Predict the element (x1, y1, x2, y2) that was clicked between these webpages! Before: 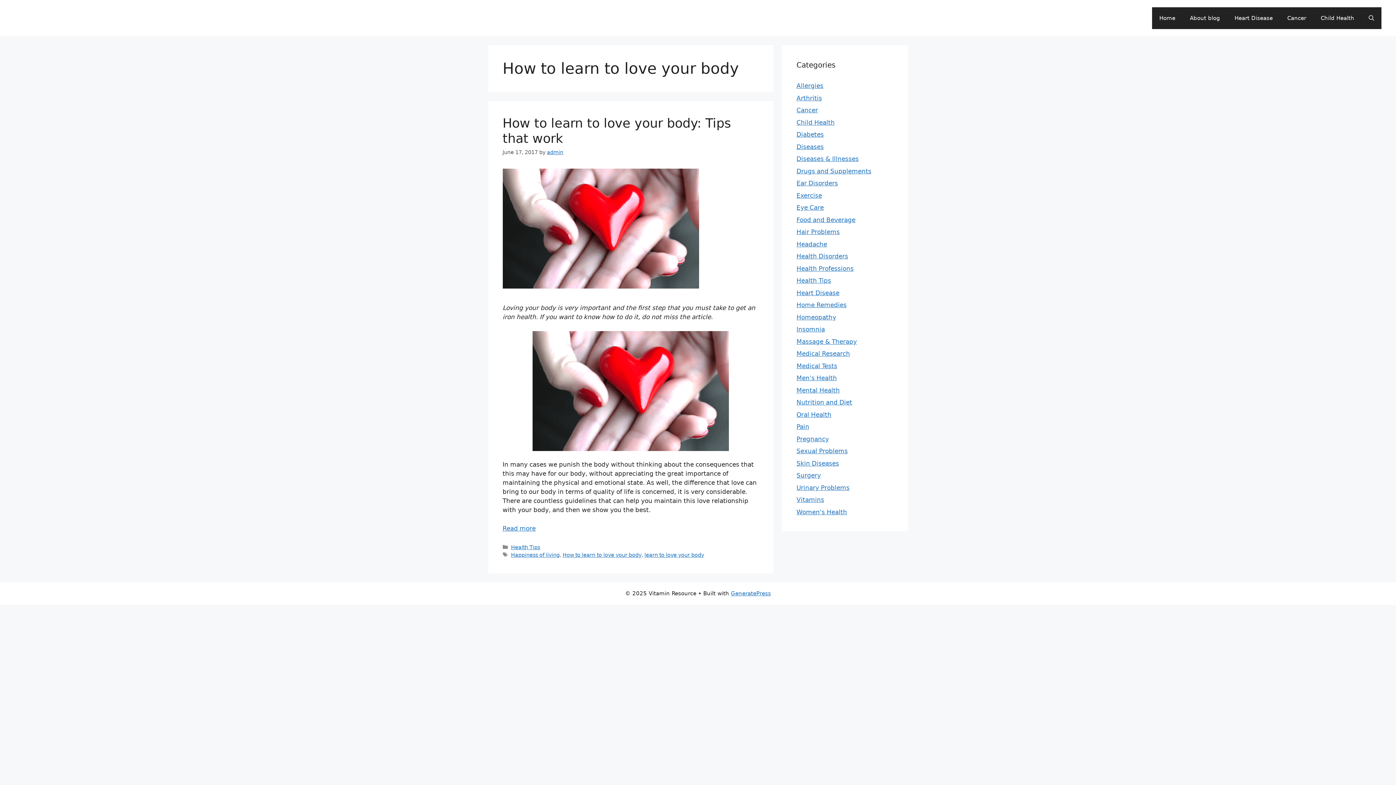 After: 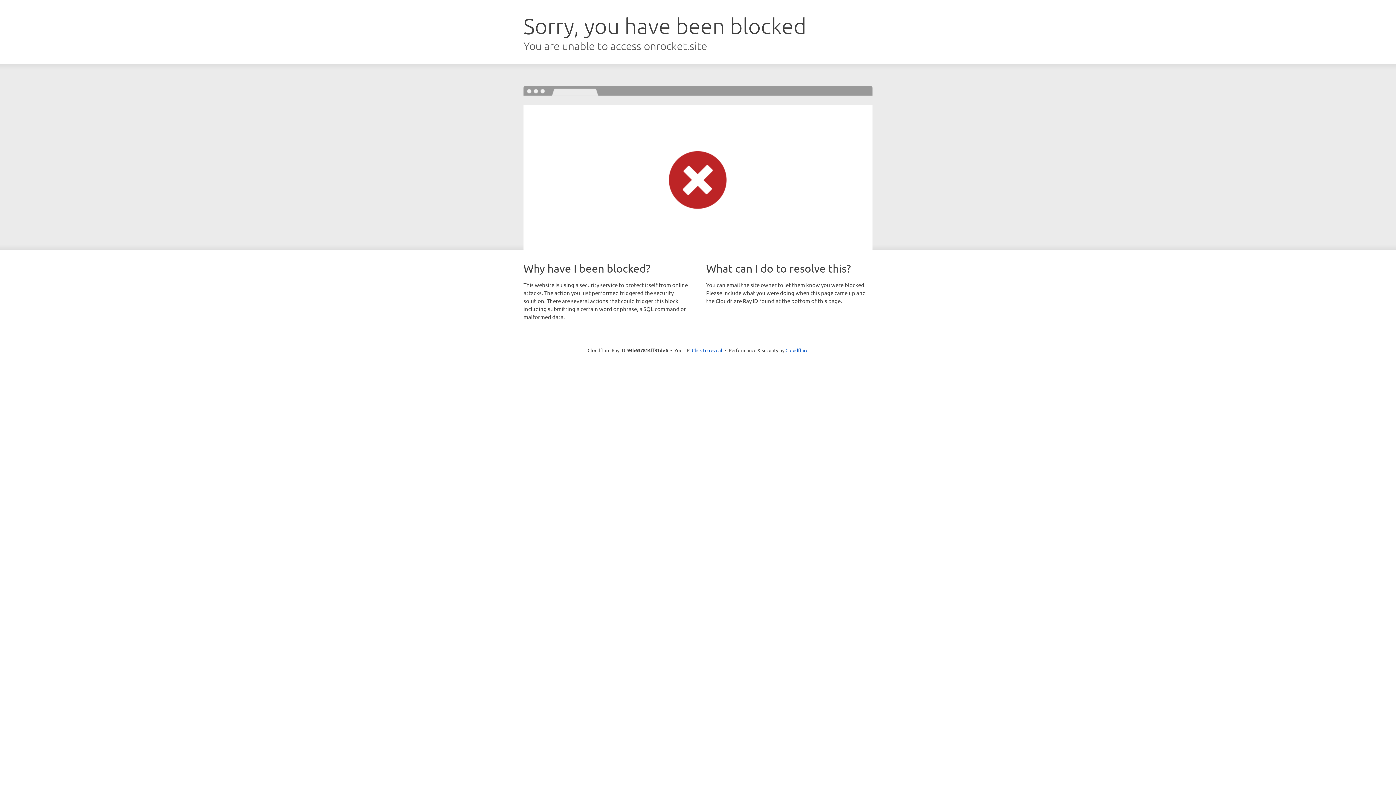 Action: label: GeneratePress bbox: (731, 590, 771, 596)